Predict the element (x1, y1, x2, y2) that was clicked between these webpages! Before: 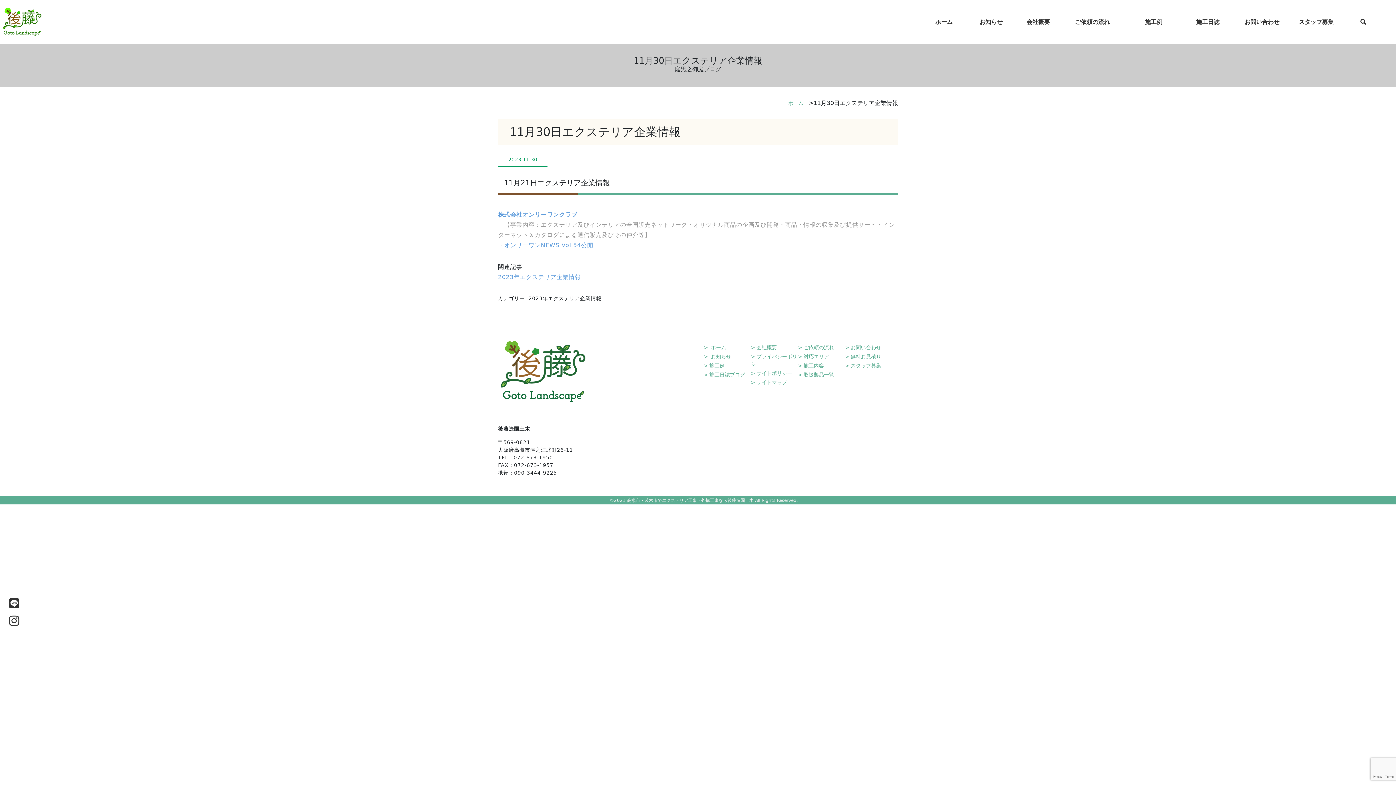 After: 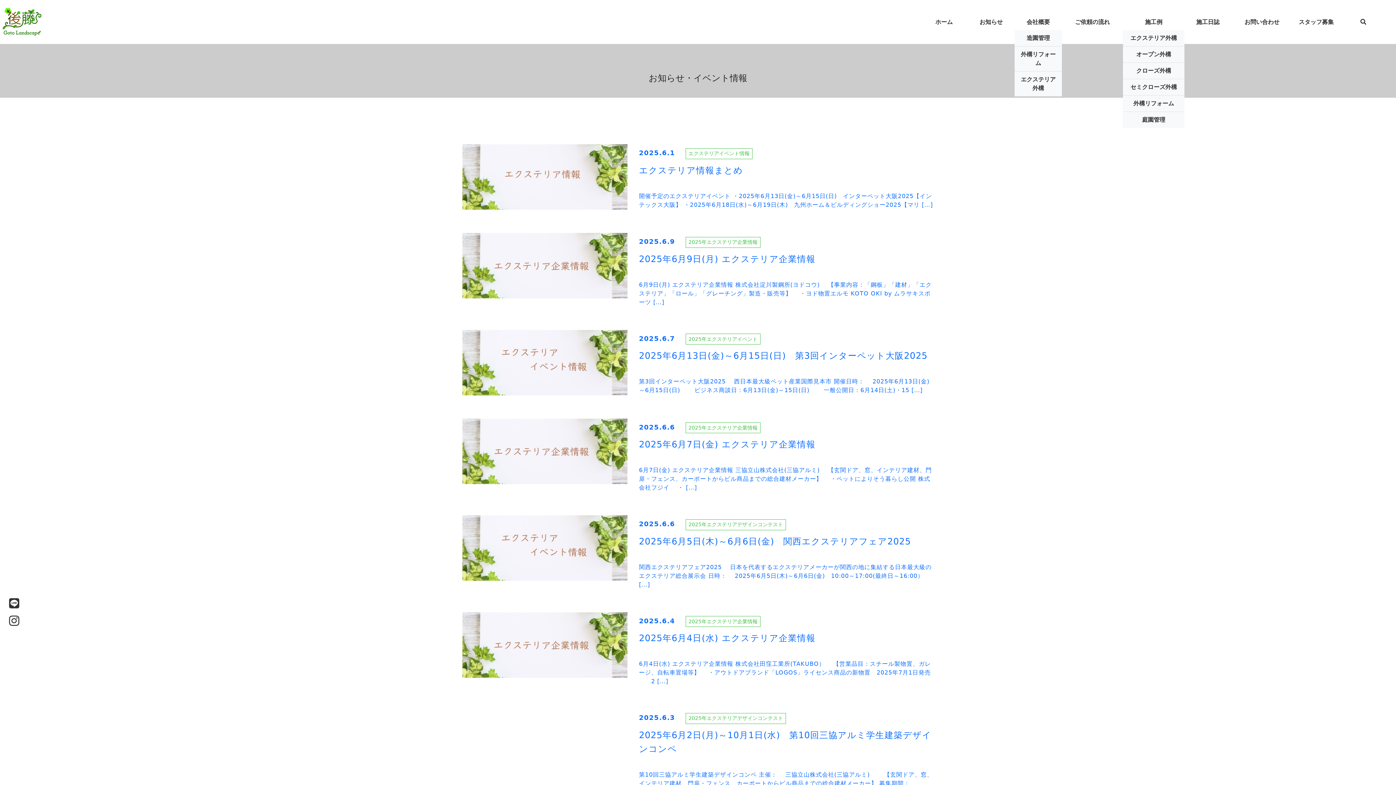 Action: label:  お知らせ bbox: (704, 353, 751, 360)